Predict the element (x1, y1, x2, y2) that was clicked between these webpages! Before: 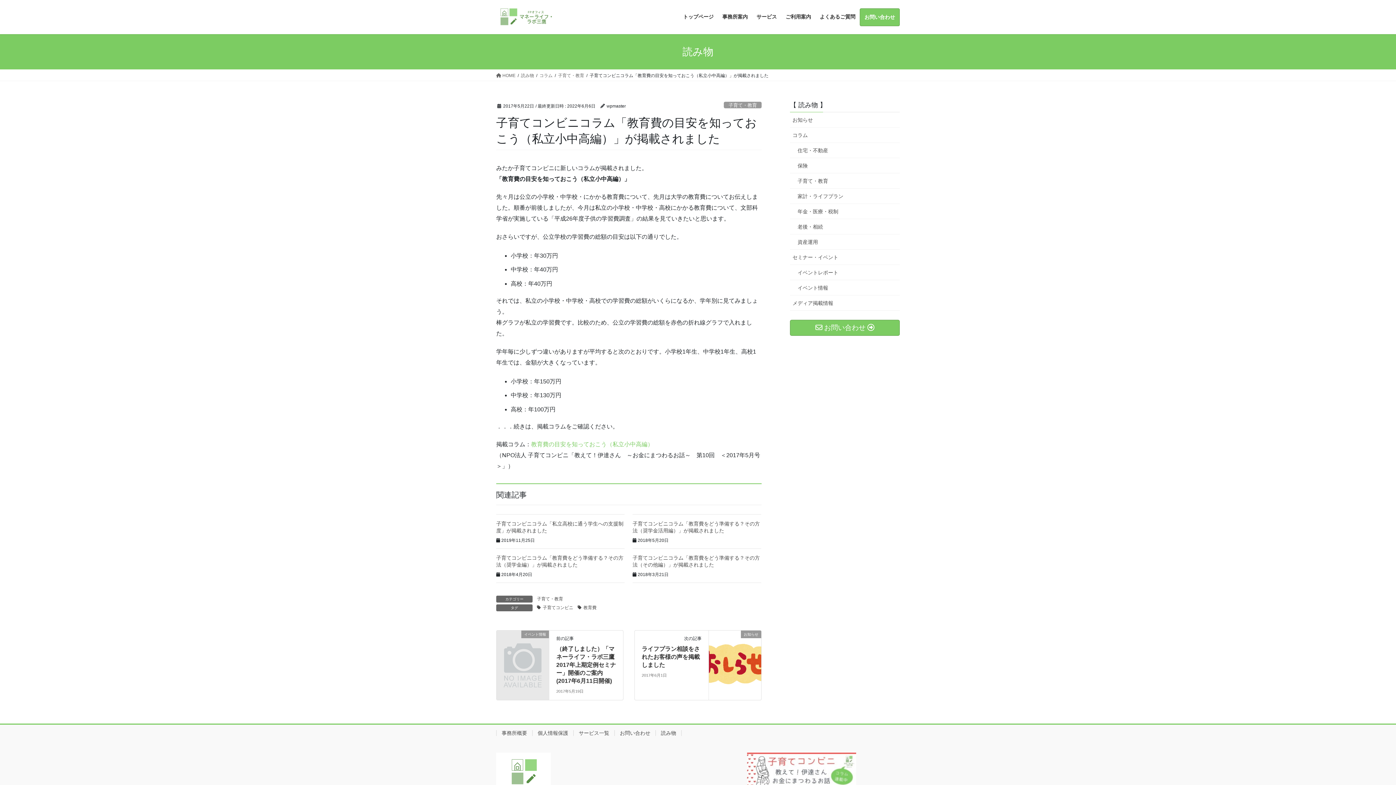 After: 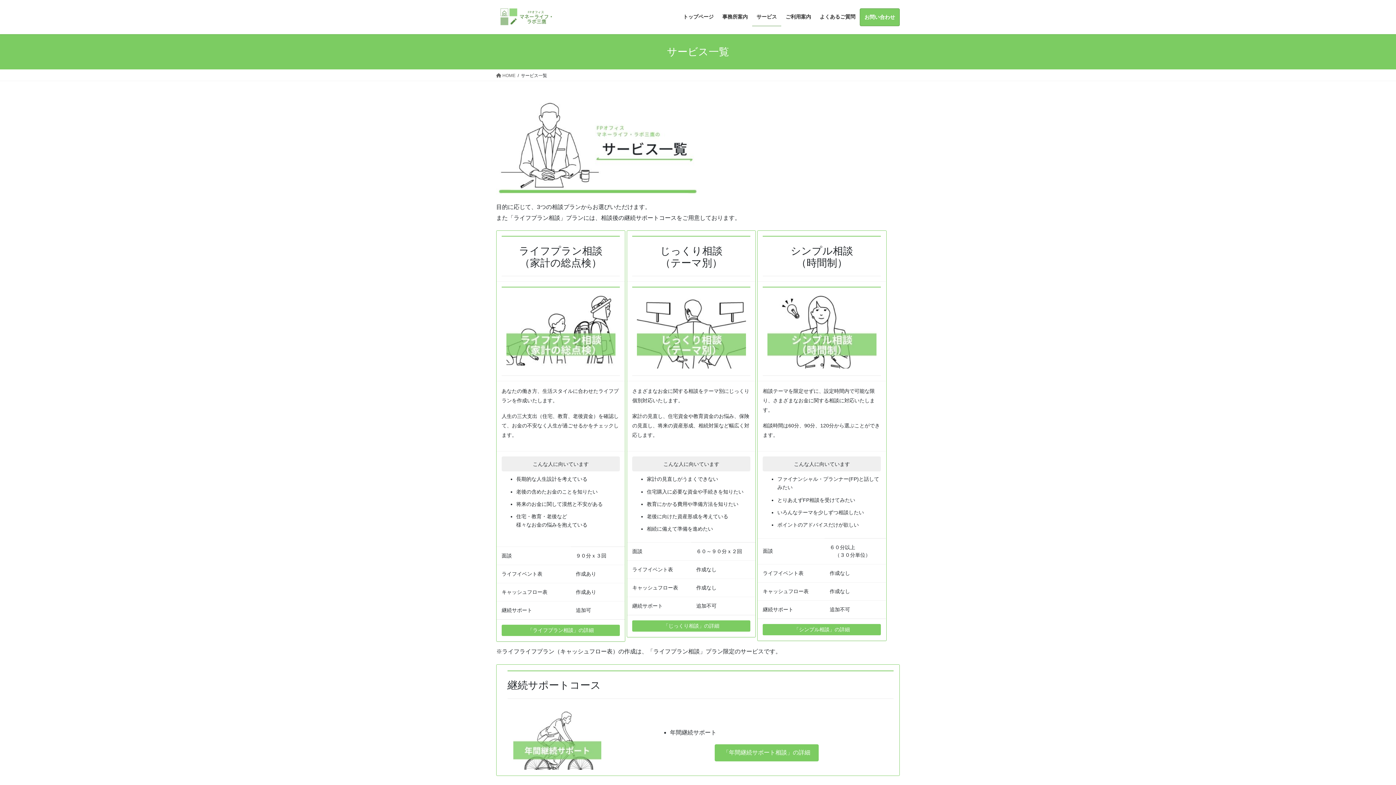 Action: bbox: (752, 8, 781, 26) label: サービス